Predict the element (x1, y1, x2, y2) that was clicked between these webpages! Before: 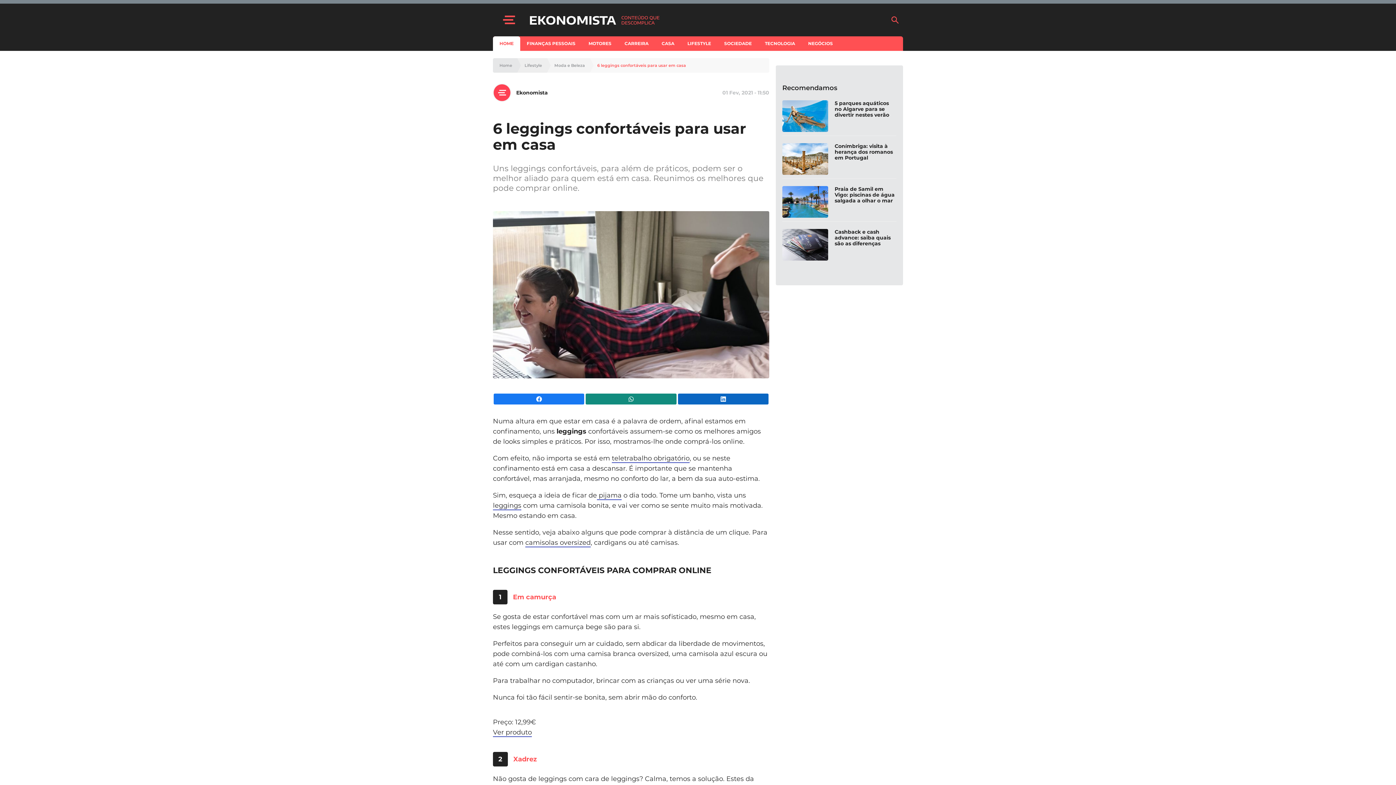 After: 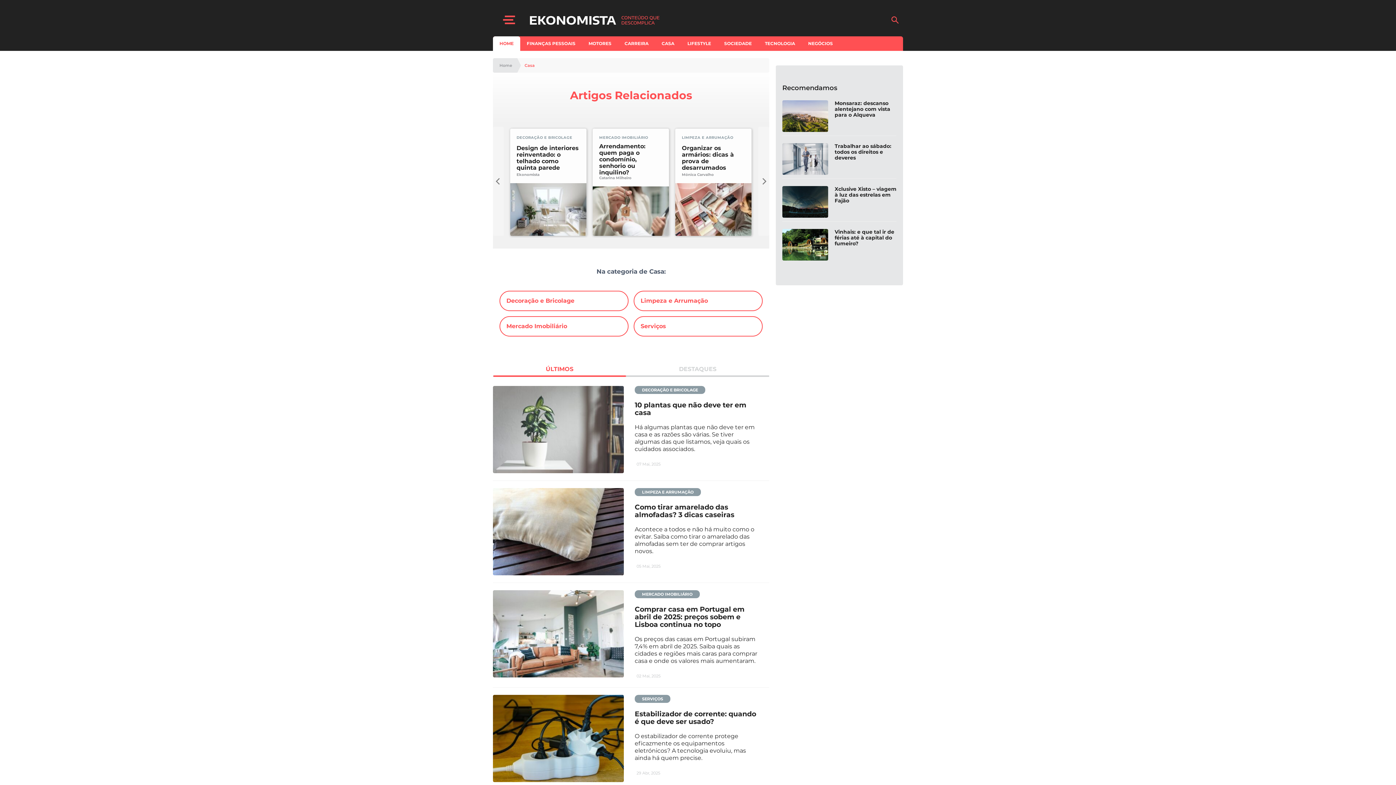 Action: bbox: (655, 36, 681, 50) label: CASA